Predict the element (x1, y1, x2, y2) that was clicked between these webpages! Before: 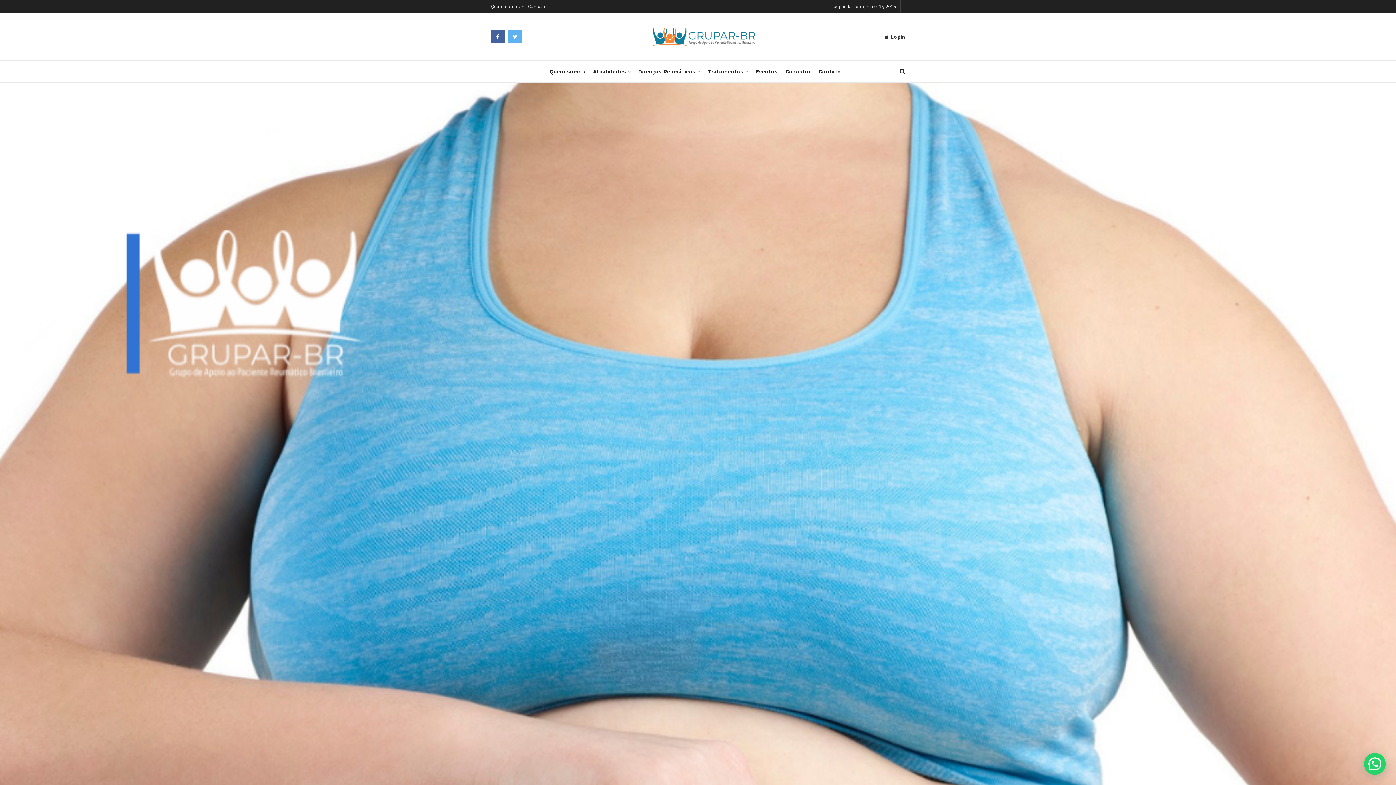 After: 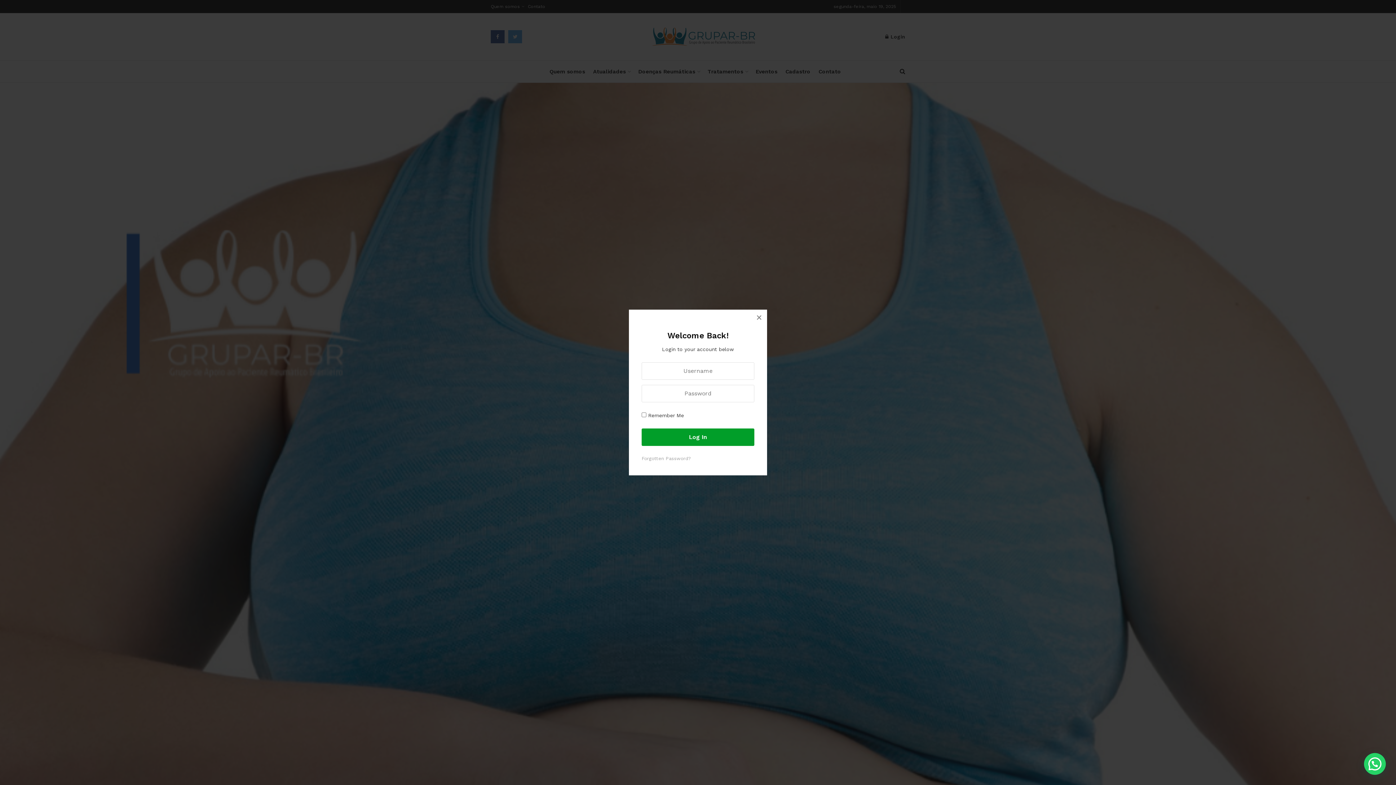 Action: label:  Login bbox: (885, 27, 905, 45)